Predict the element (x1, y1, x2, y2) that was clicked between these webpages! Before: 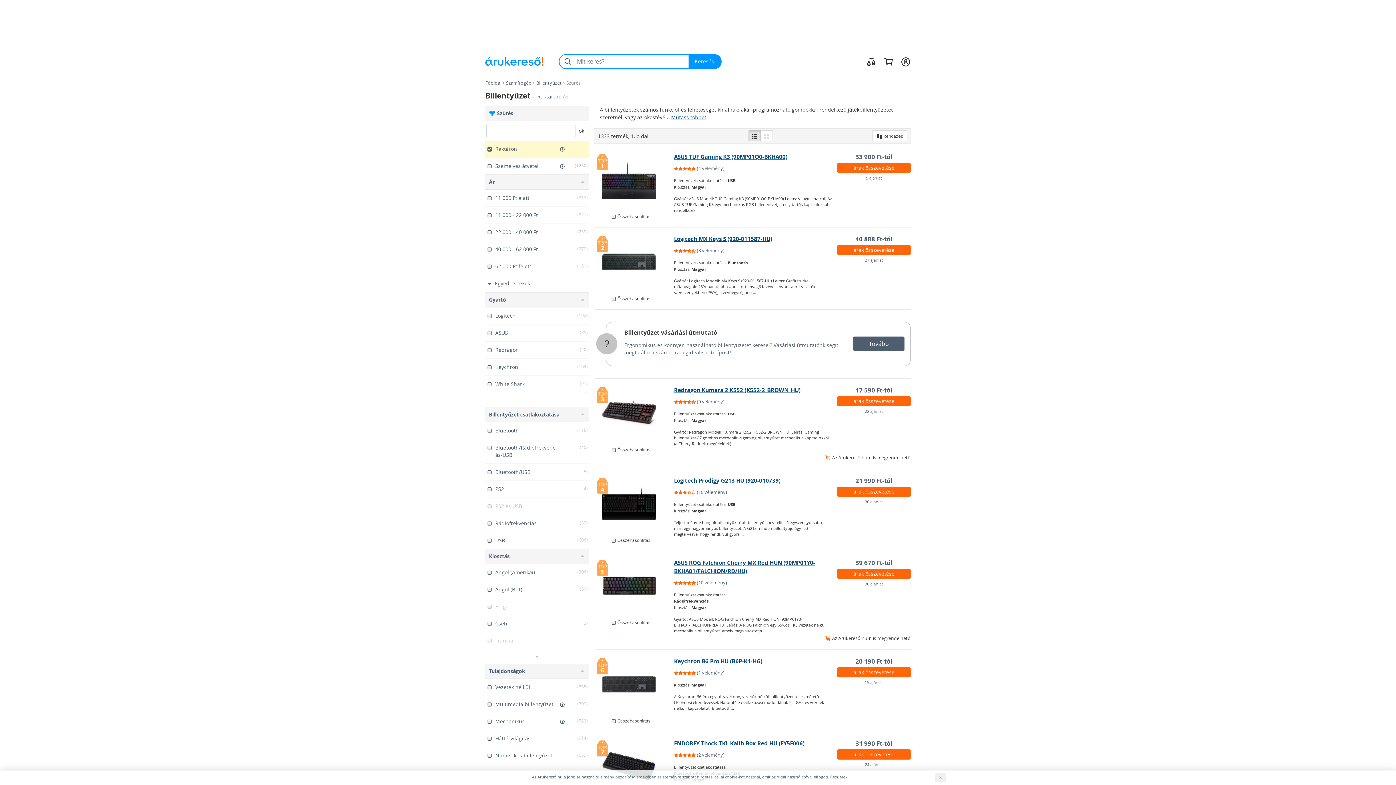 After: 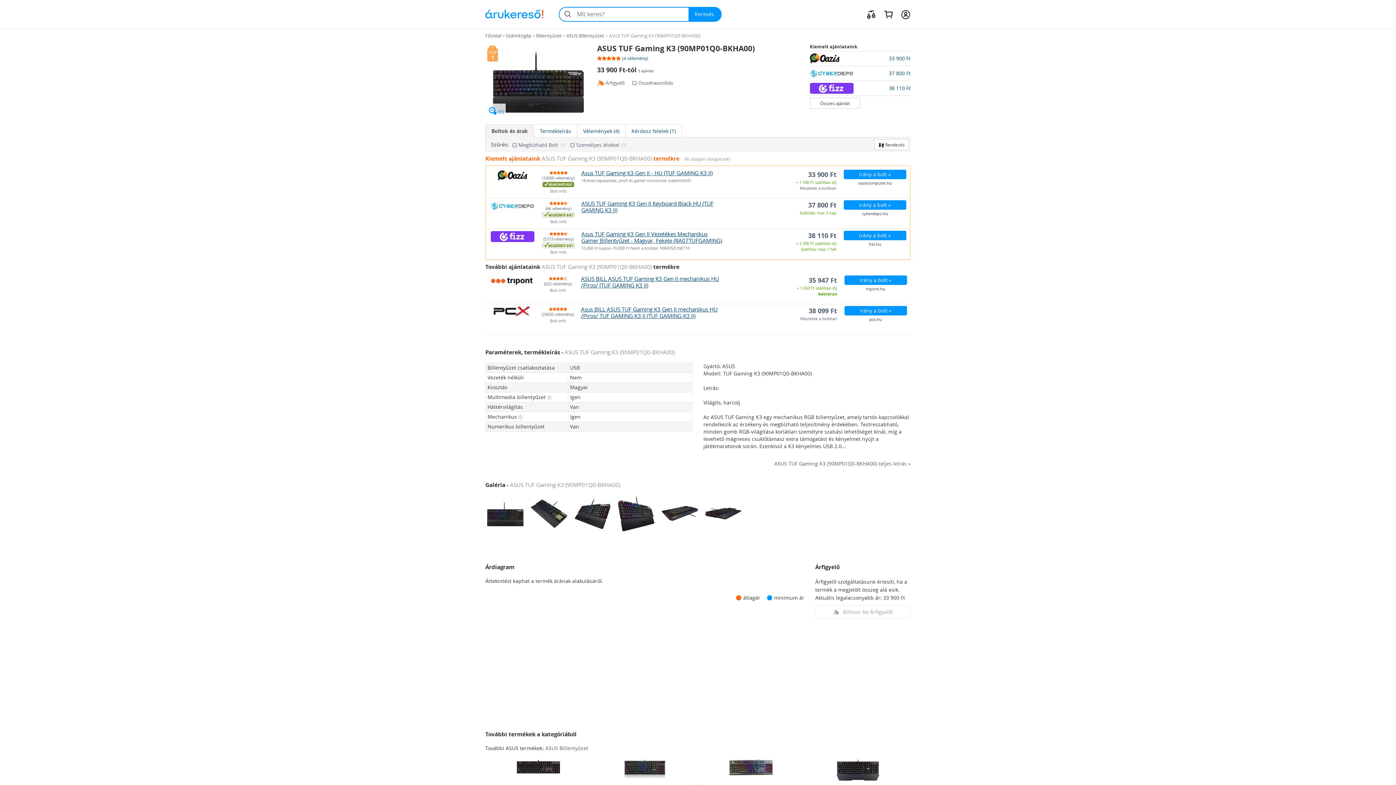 Action: label: 5 ajánlat bbox: (837, 175, 910, 180)